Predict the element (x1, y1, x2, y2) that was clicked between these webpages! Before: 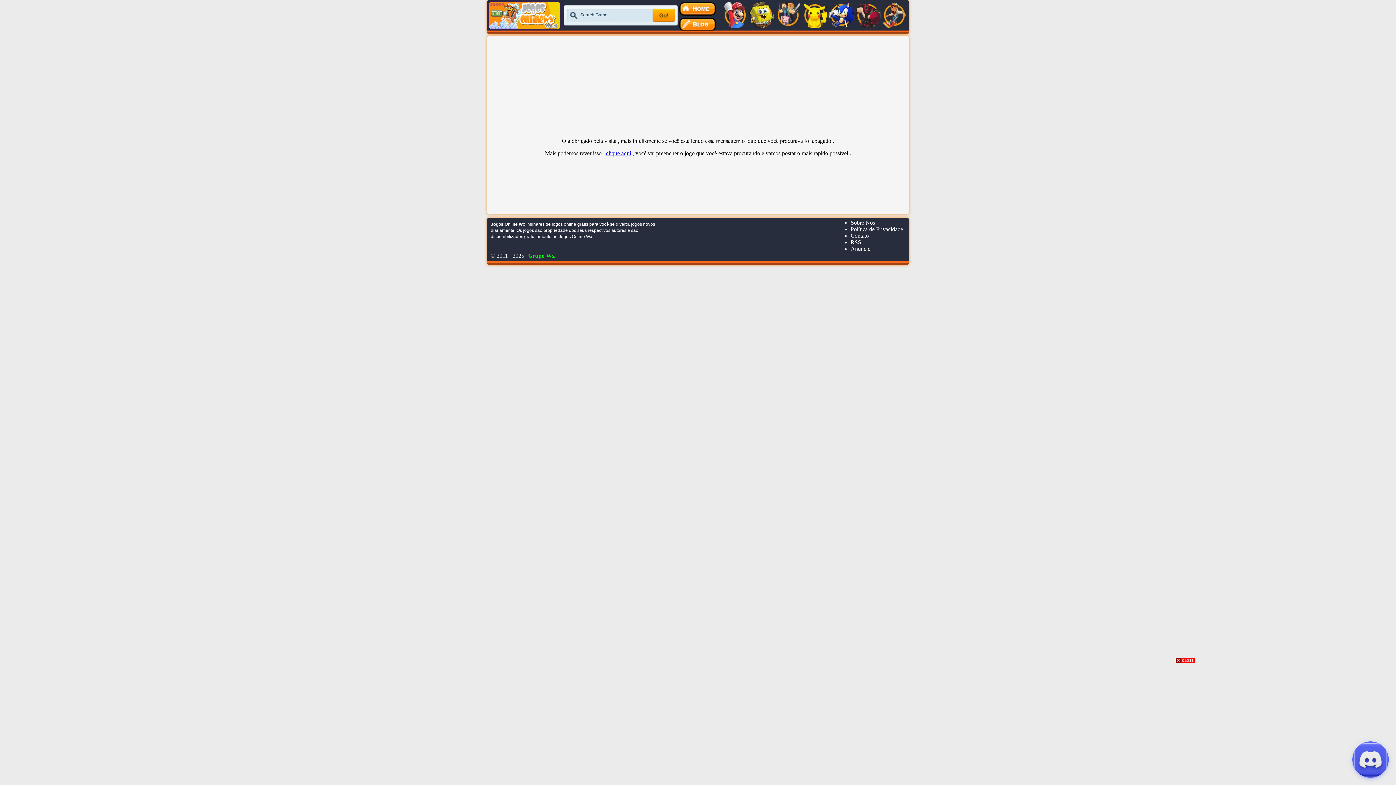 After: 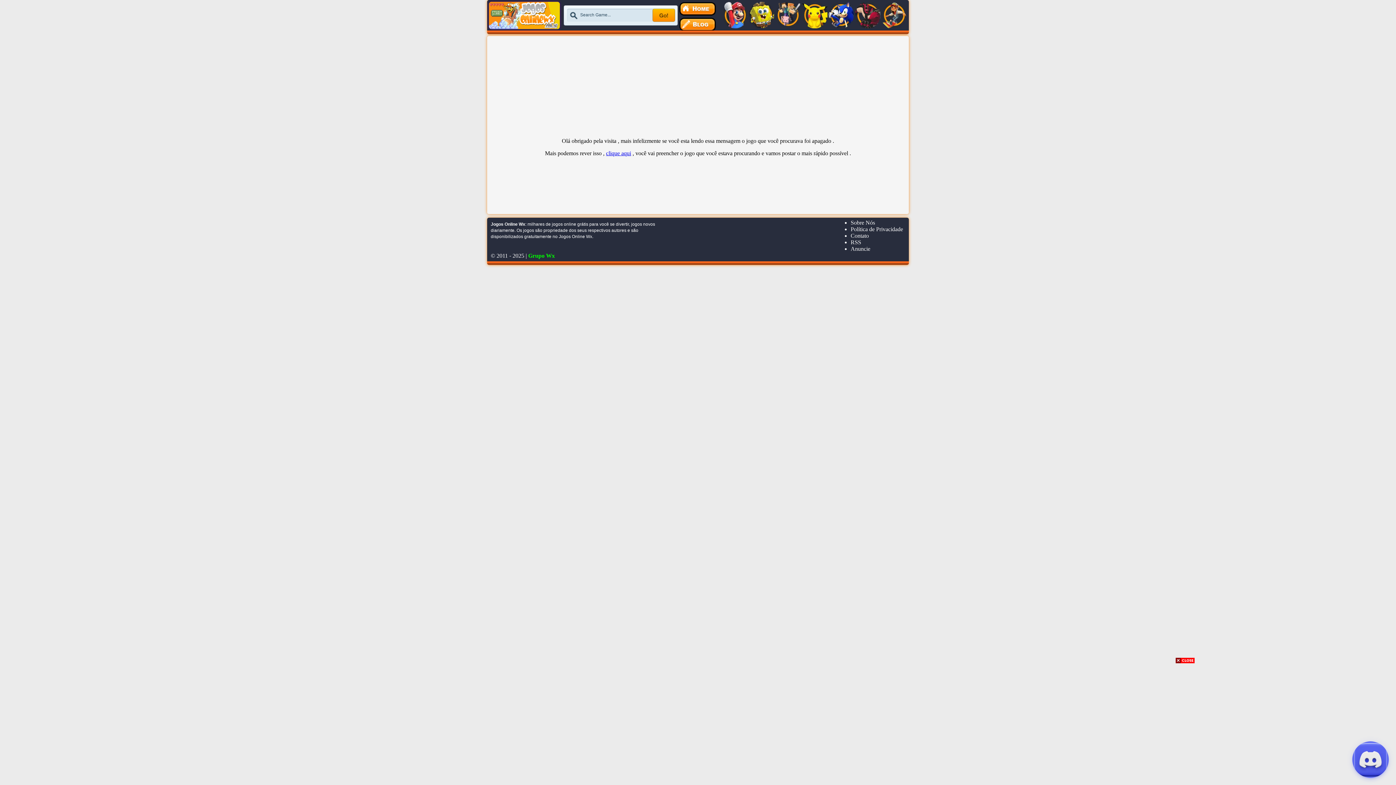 Action: label: clique aqui bbox: (606, 150, 631, 156)